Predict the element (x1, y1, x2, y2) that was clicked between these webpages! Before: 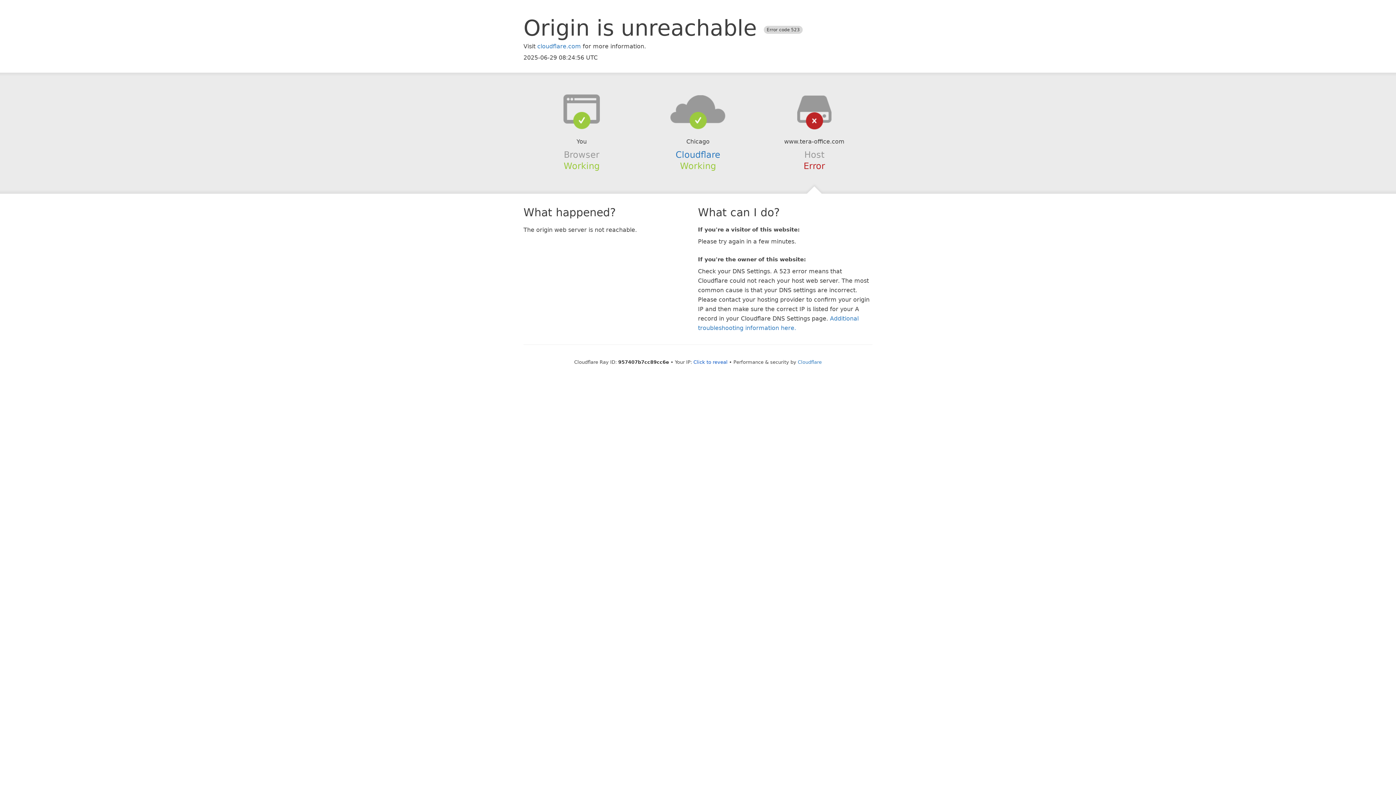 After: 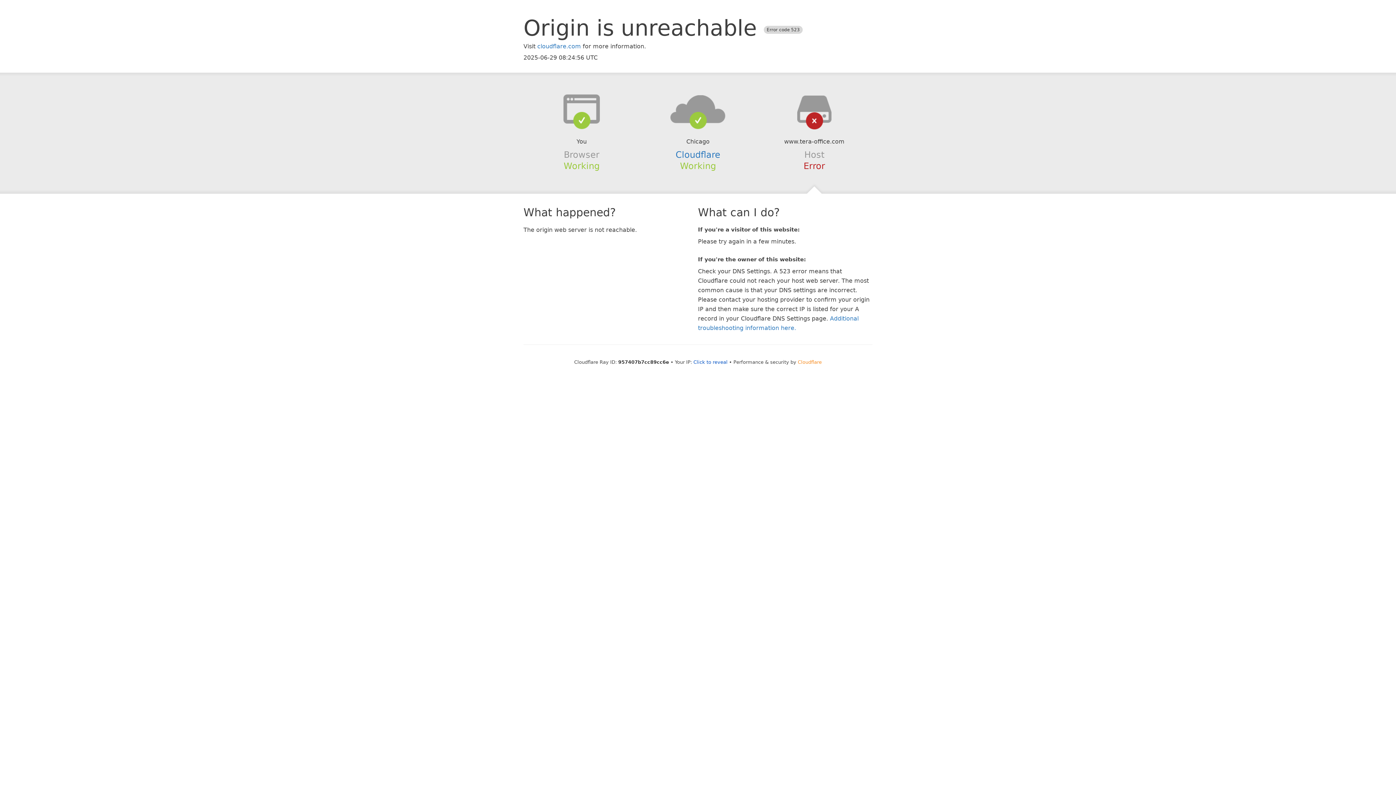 Action: label: Cloudflare bbox: (798, 359, 822, 364)